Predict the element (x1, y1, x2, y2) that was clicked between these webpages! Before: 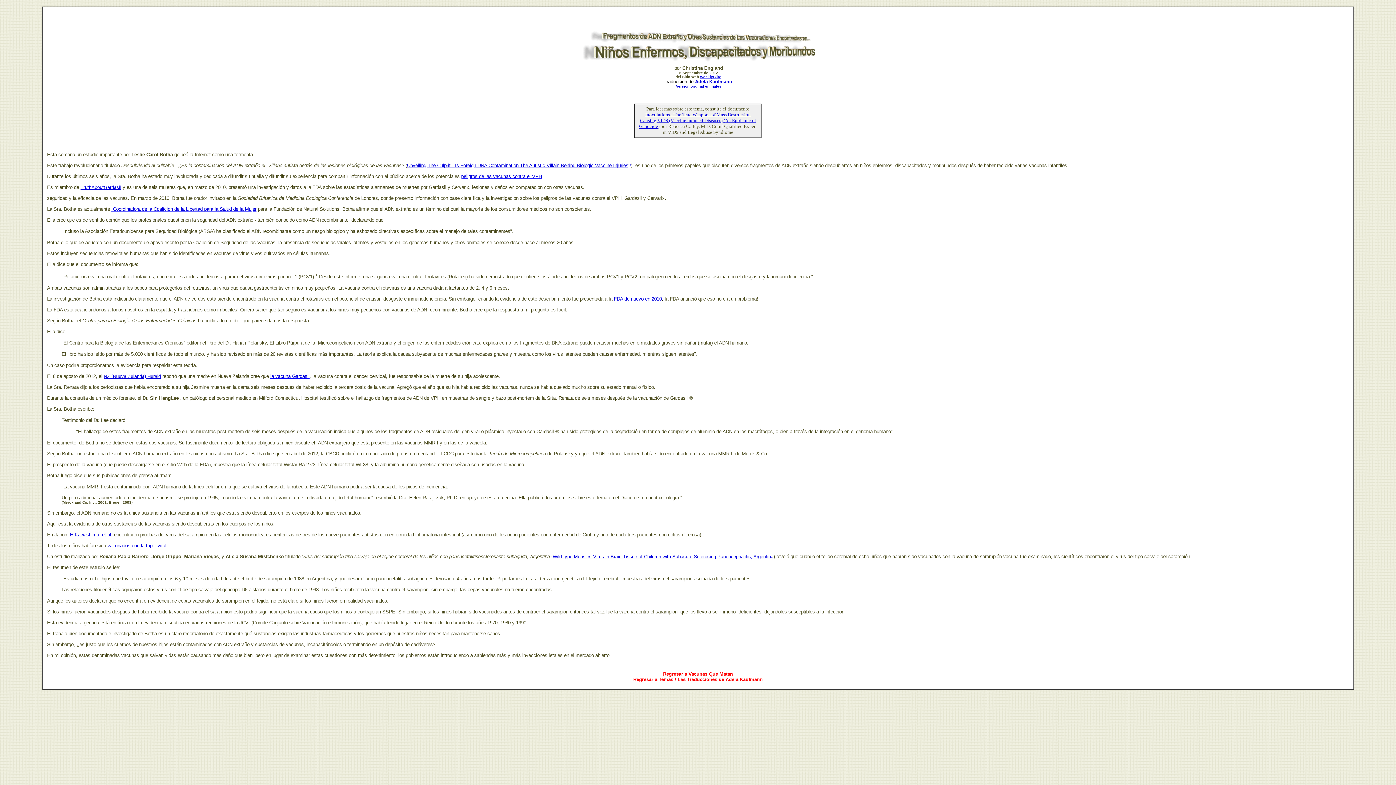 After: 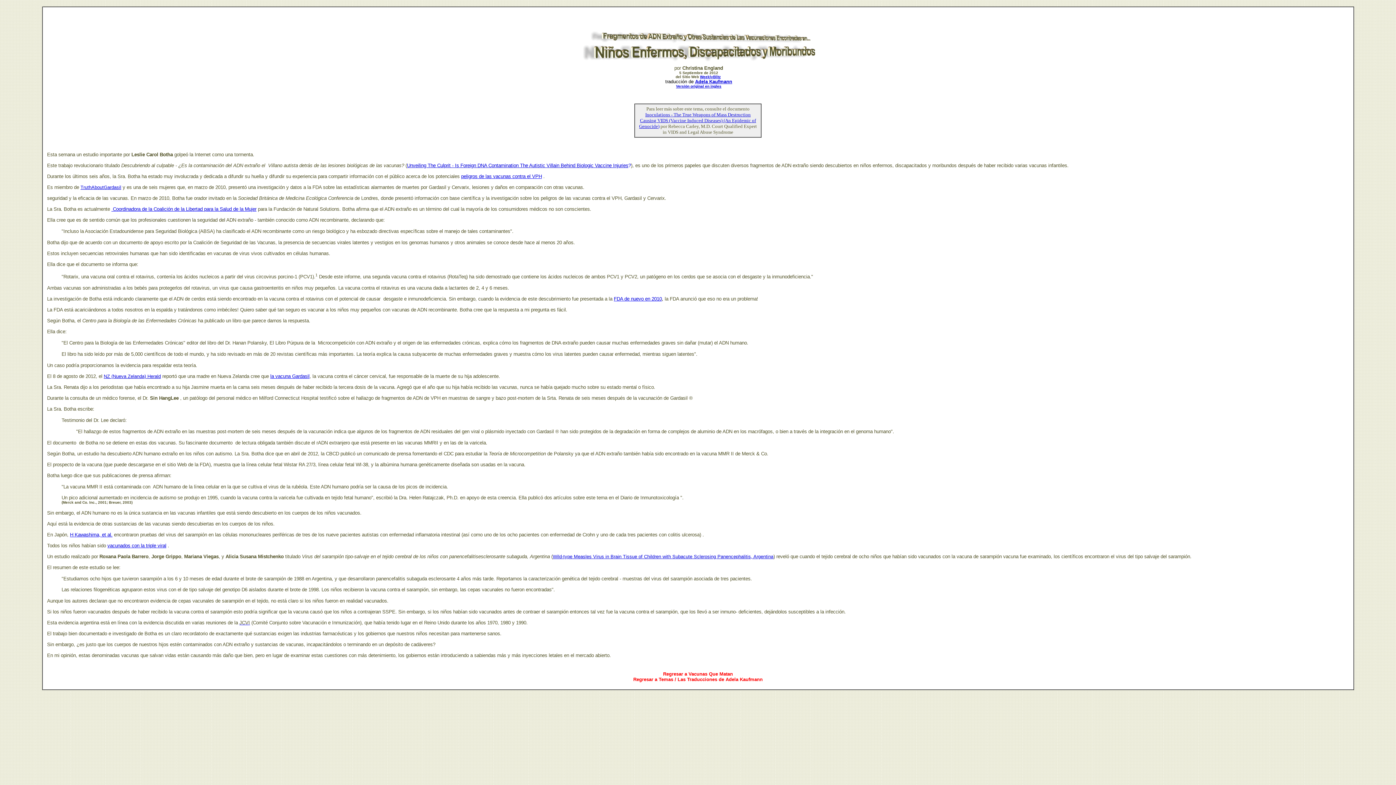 Action: bbox: (80, 184, 121, 190) label: TruthAboutGardasil